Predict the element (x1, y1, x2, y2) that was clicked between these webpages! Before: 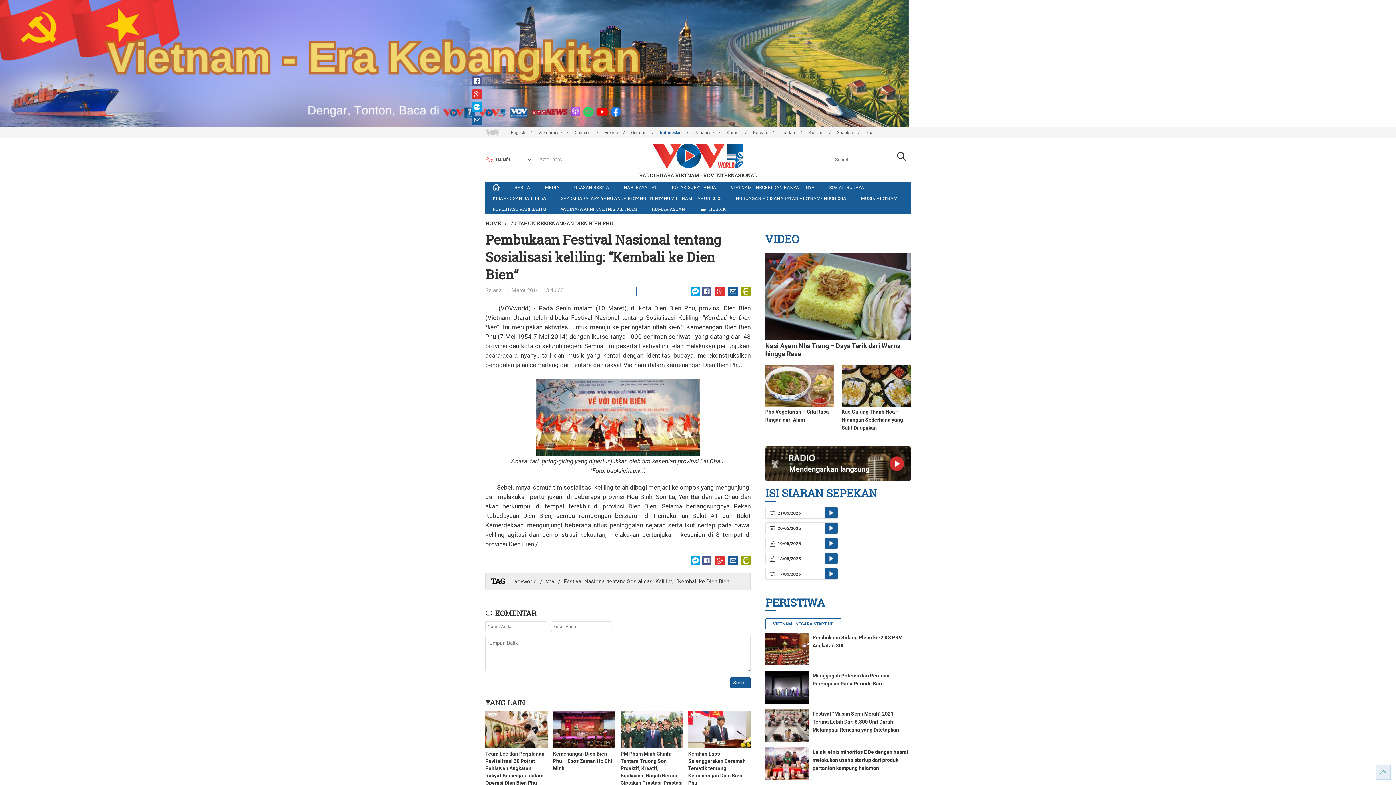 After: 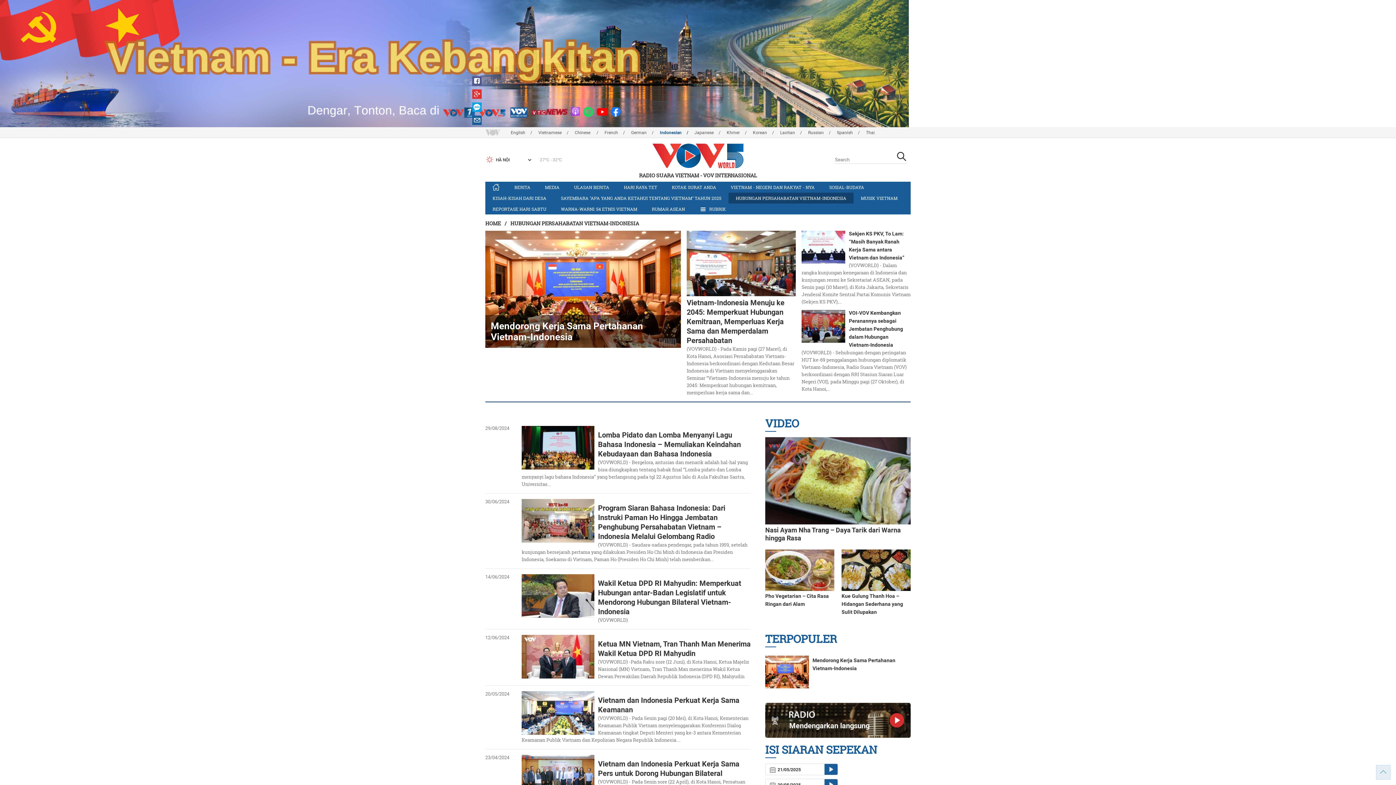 Action: bbox: (728, 192, 853, 203) label: HUBUNGAN PERSAHABATAN VIETNAM-INDONESIA